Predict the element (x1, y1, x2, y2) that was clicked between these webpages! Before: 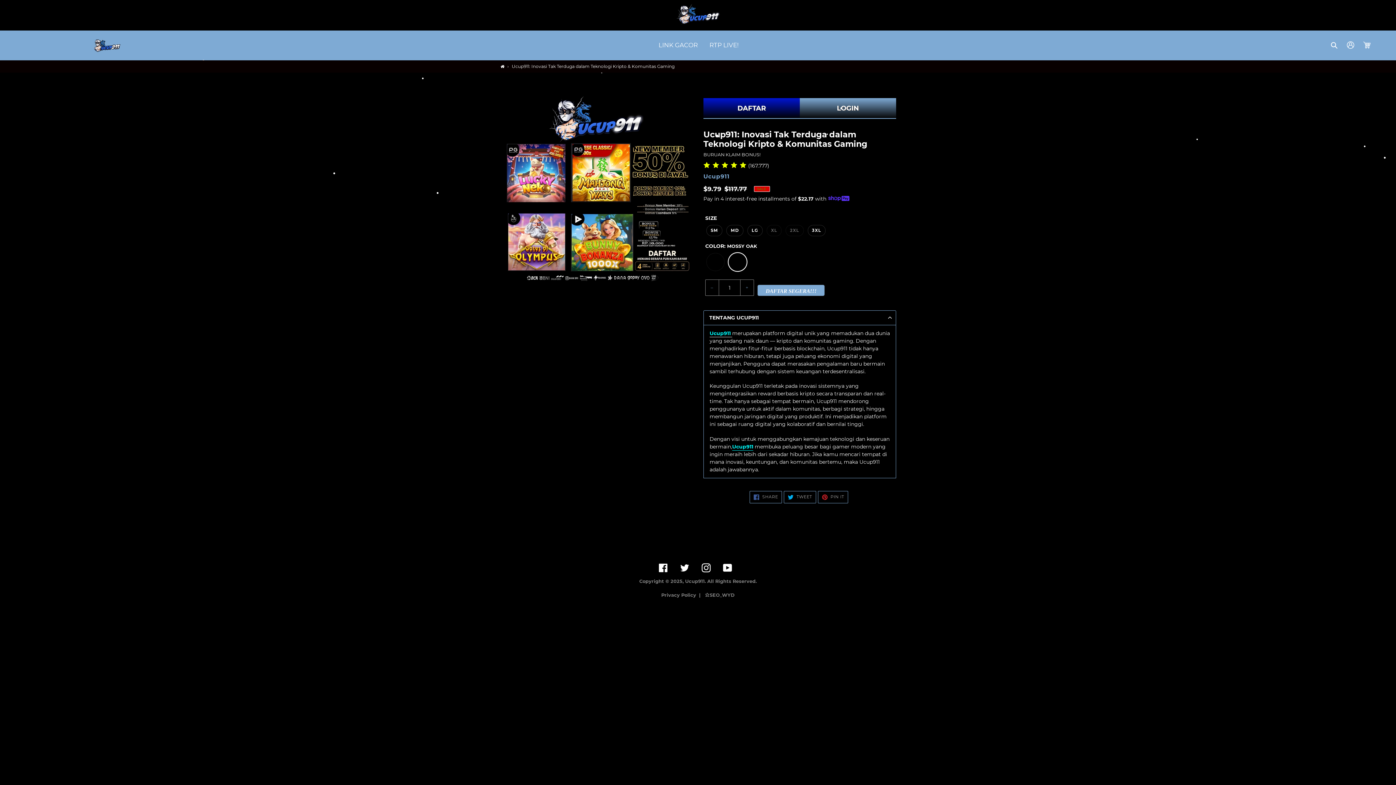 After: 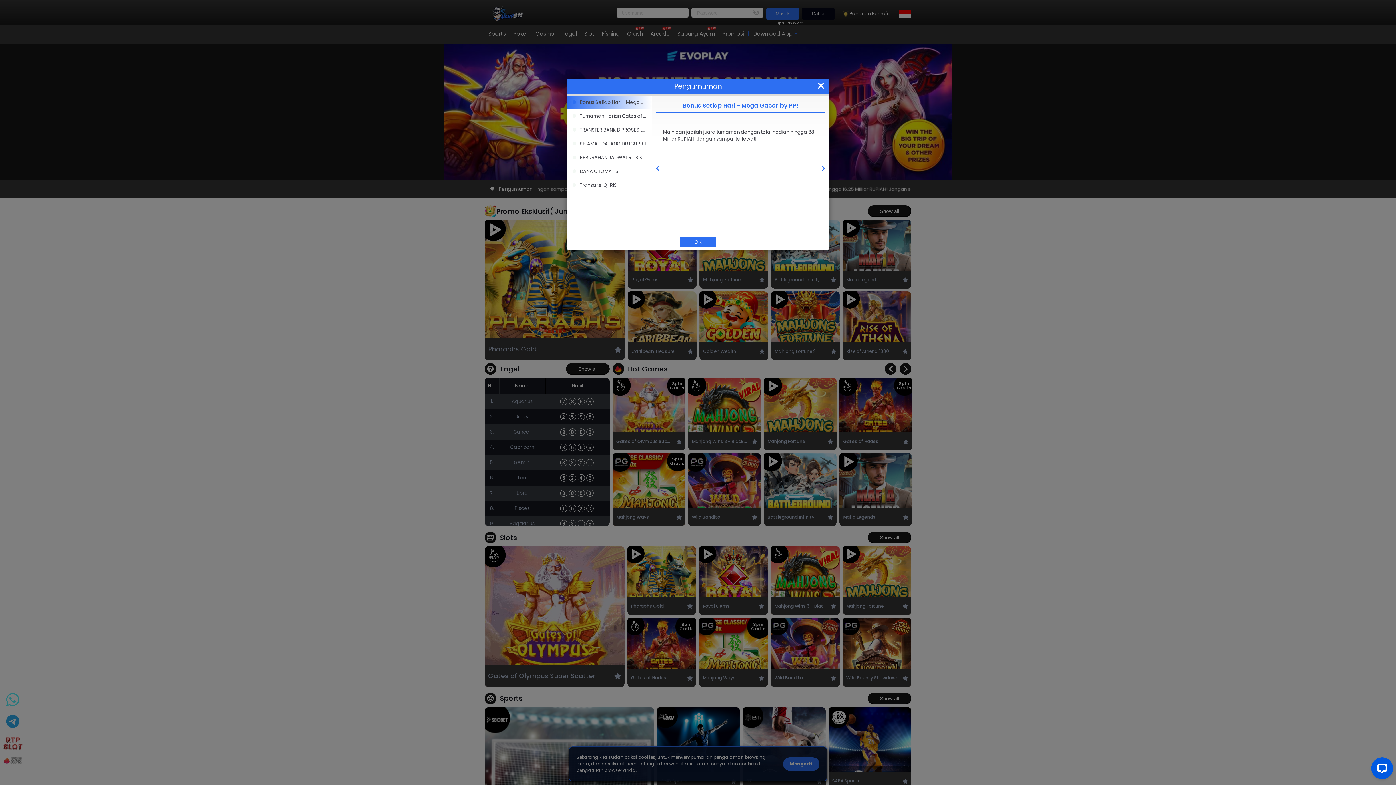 Action: bbox: (703, 161, 896, 169) label:      (167.777)